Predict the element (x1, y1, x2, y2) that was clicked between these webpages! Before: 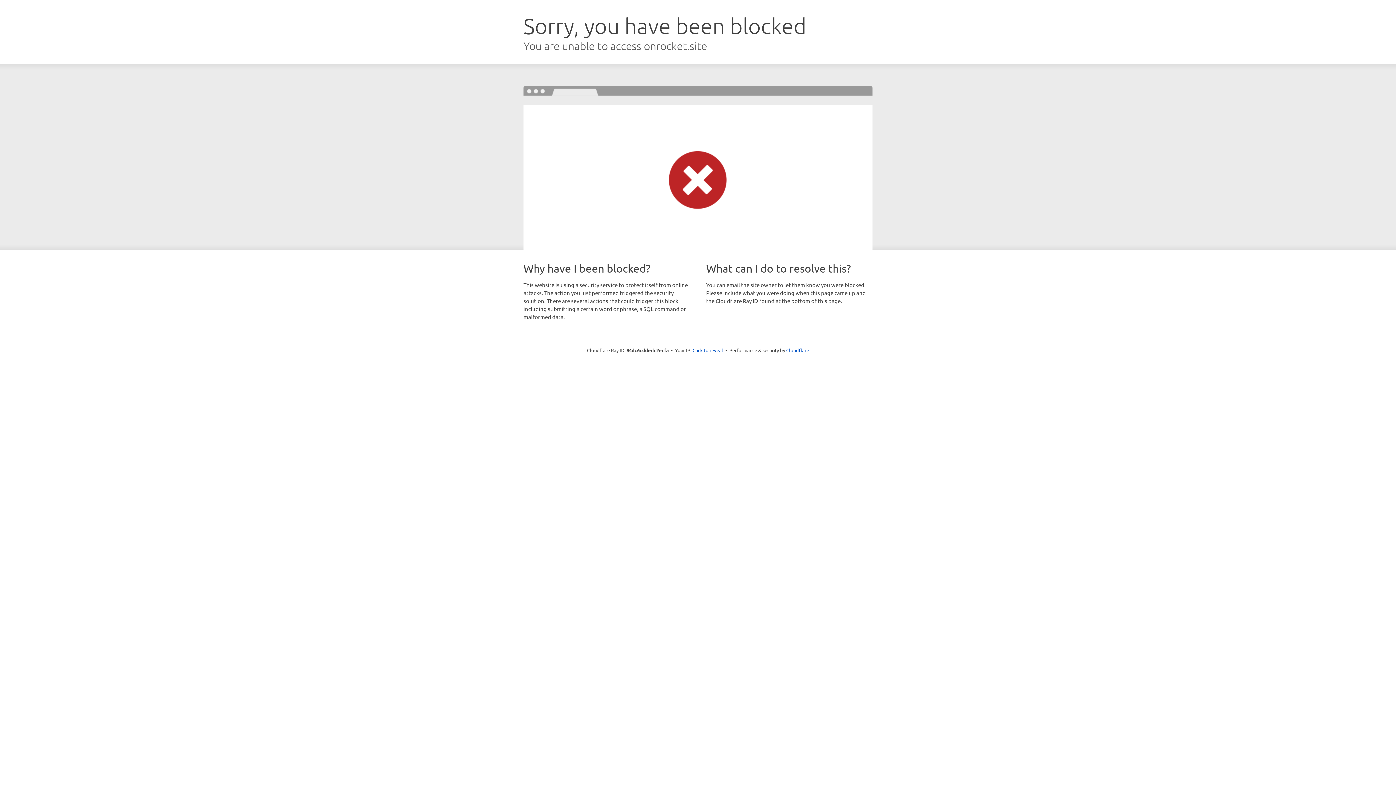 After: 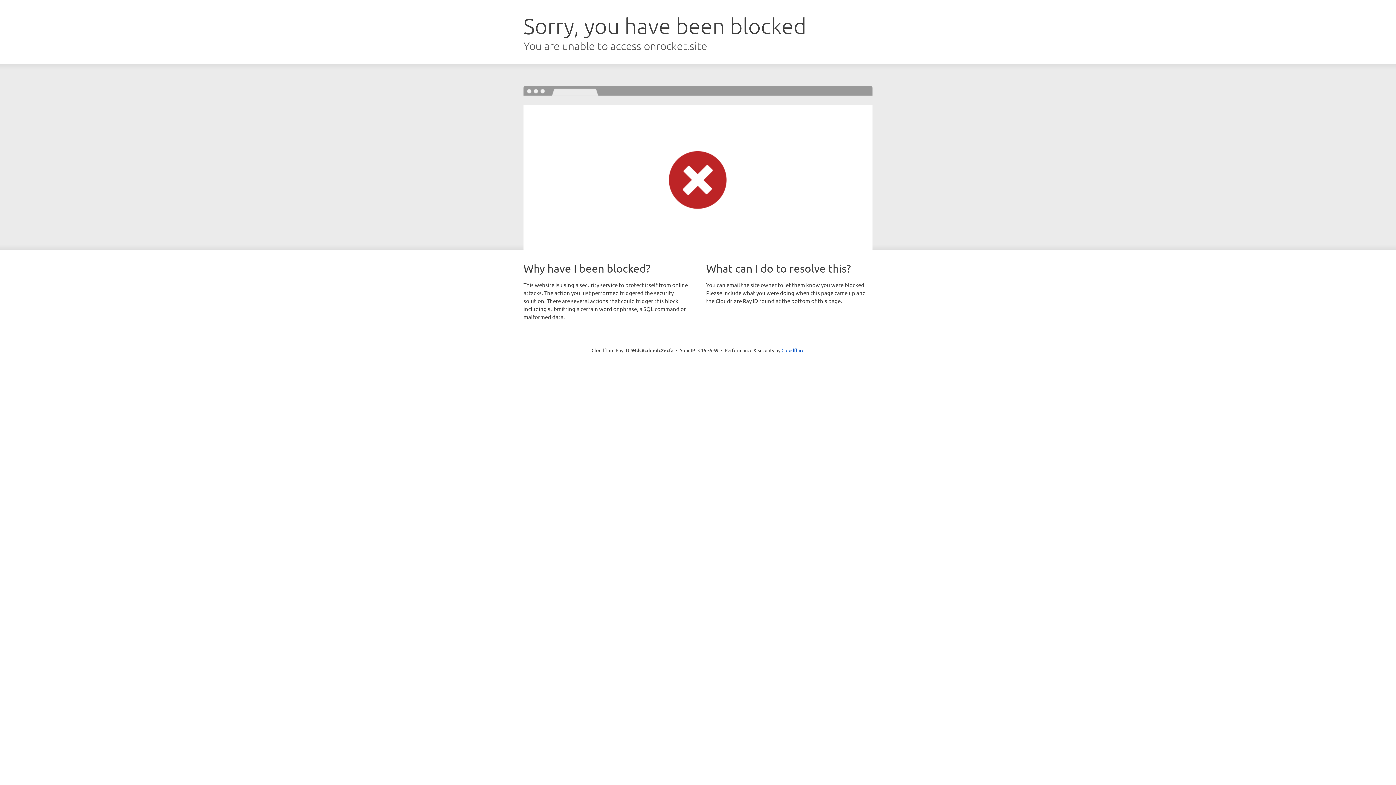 Action: bbox: (692, 346, 723, 353) label: Click to reveal